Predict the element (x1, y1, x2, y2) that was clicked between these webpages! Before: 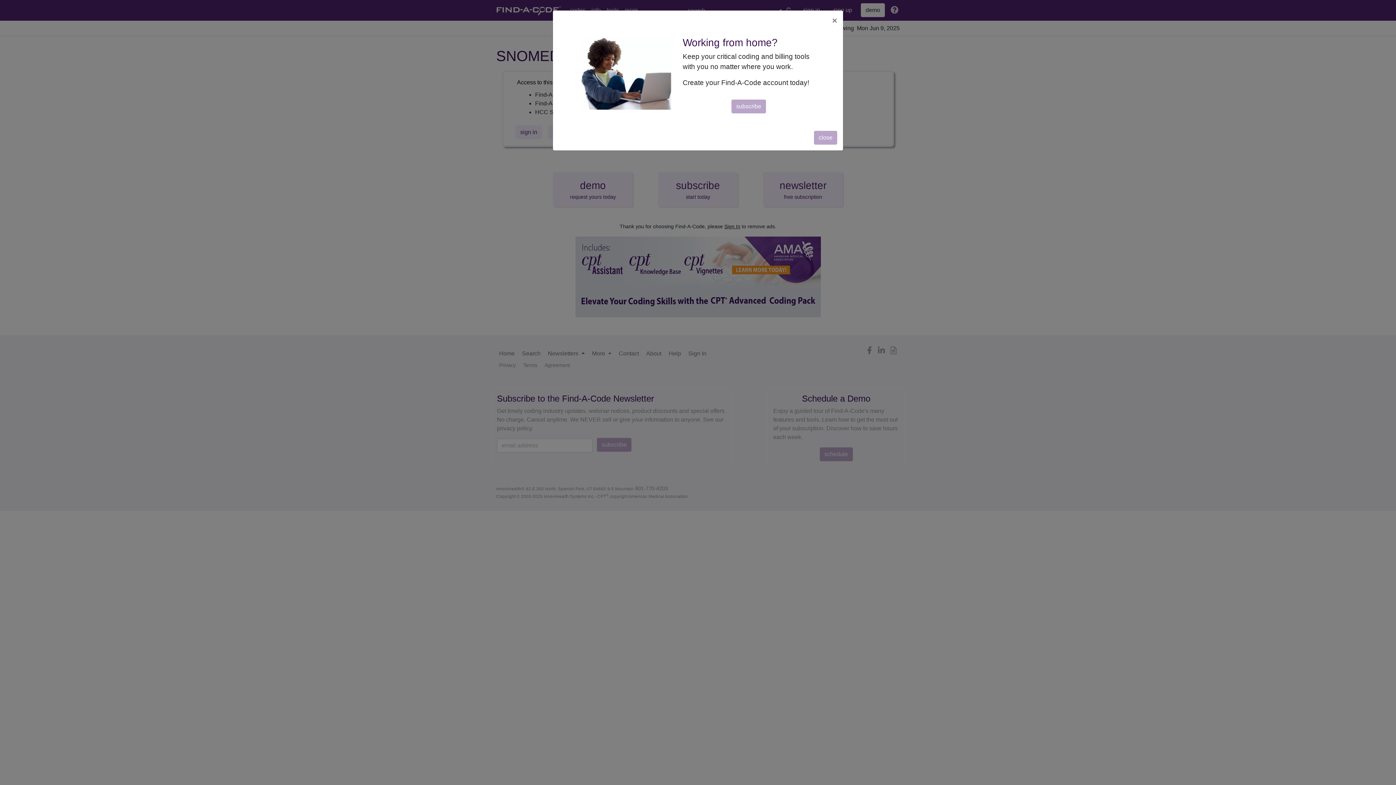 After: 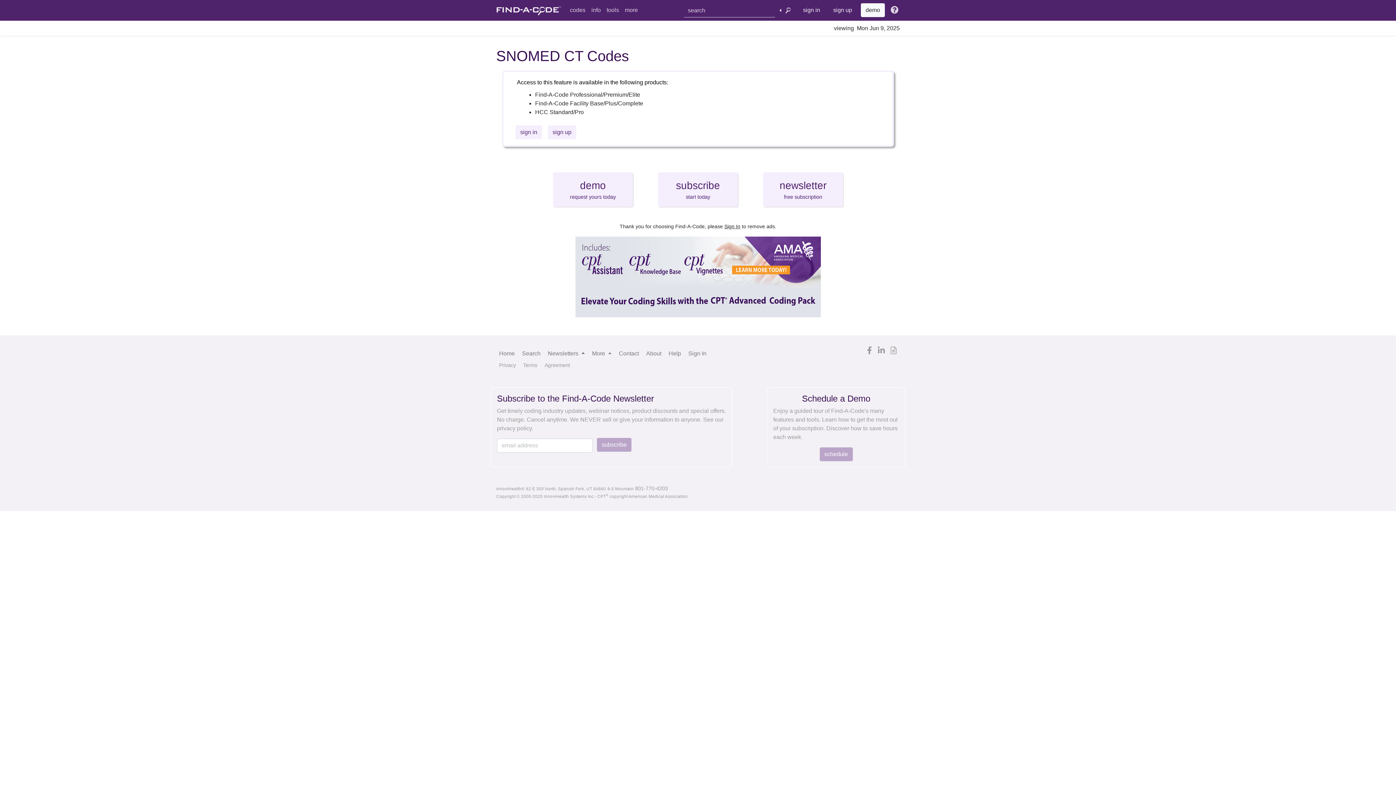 Action: label: close bbox: (814, 130, 837, 144)